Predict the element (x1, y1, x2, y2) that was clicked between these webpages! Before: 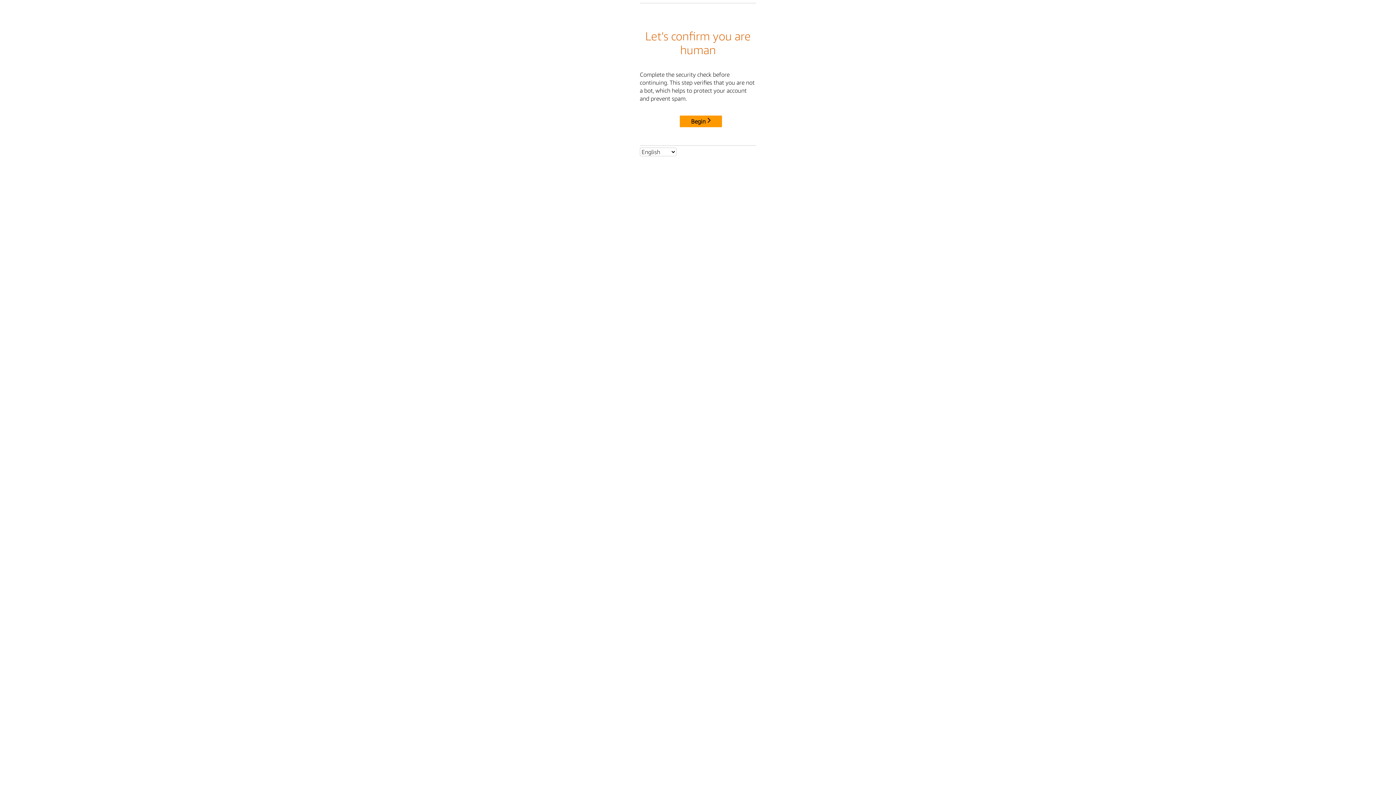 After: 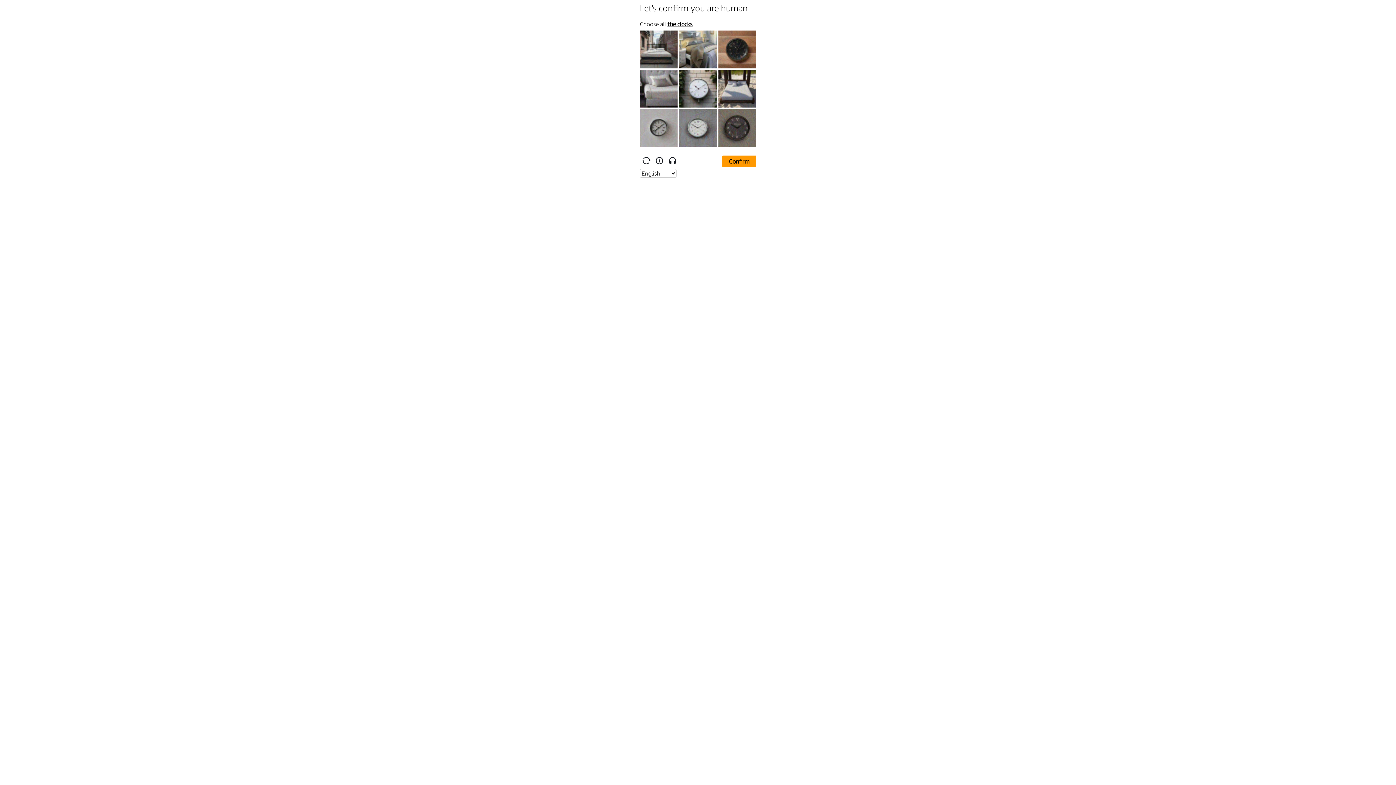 Action: label: Begin bbox: (680, 115, 722, 127)